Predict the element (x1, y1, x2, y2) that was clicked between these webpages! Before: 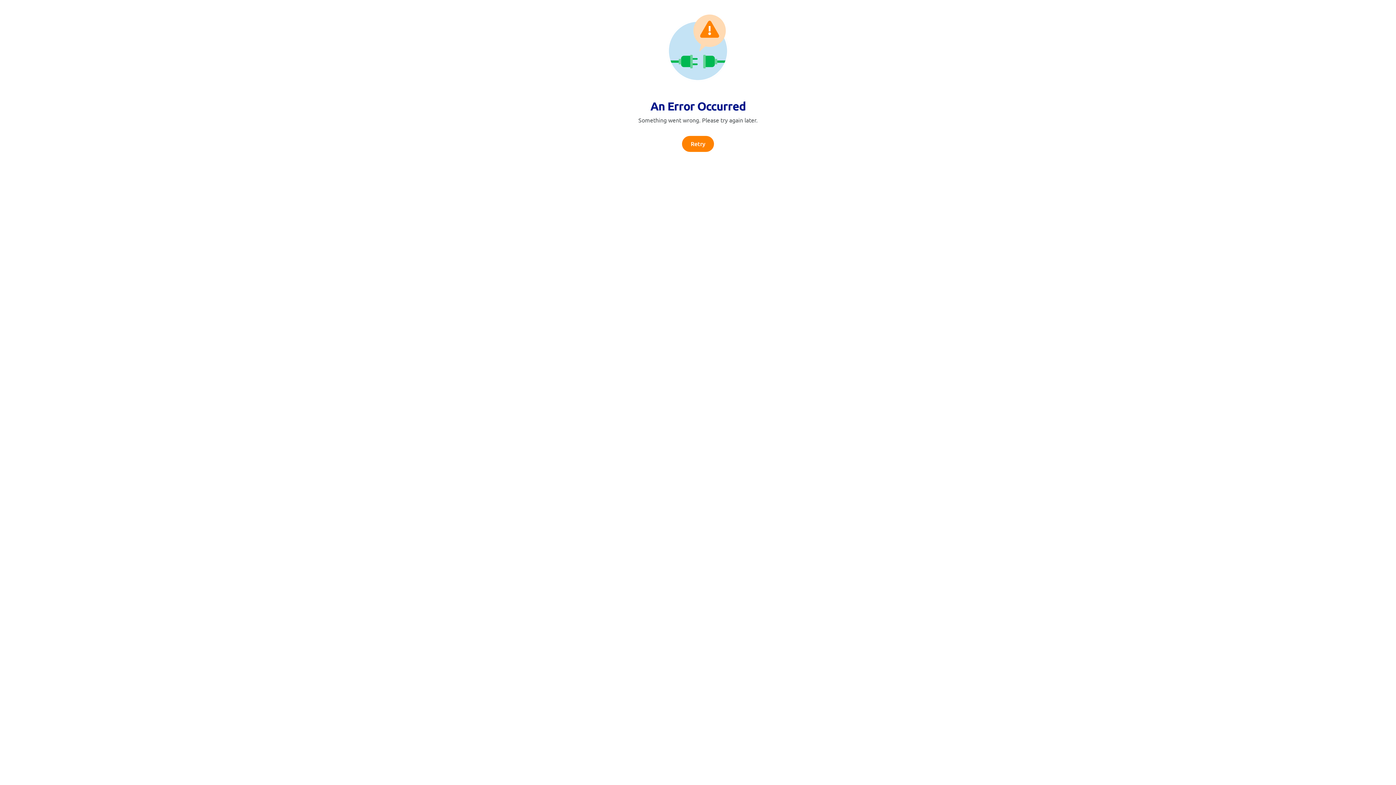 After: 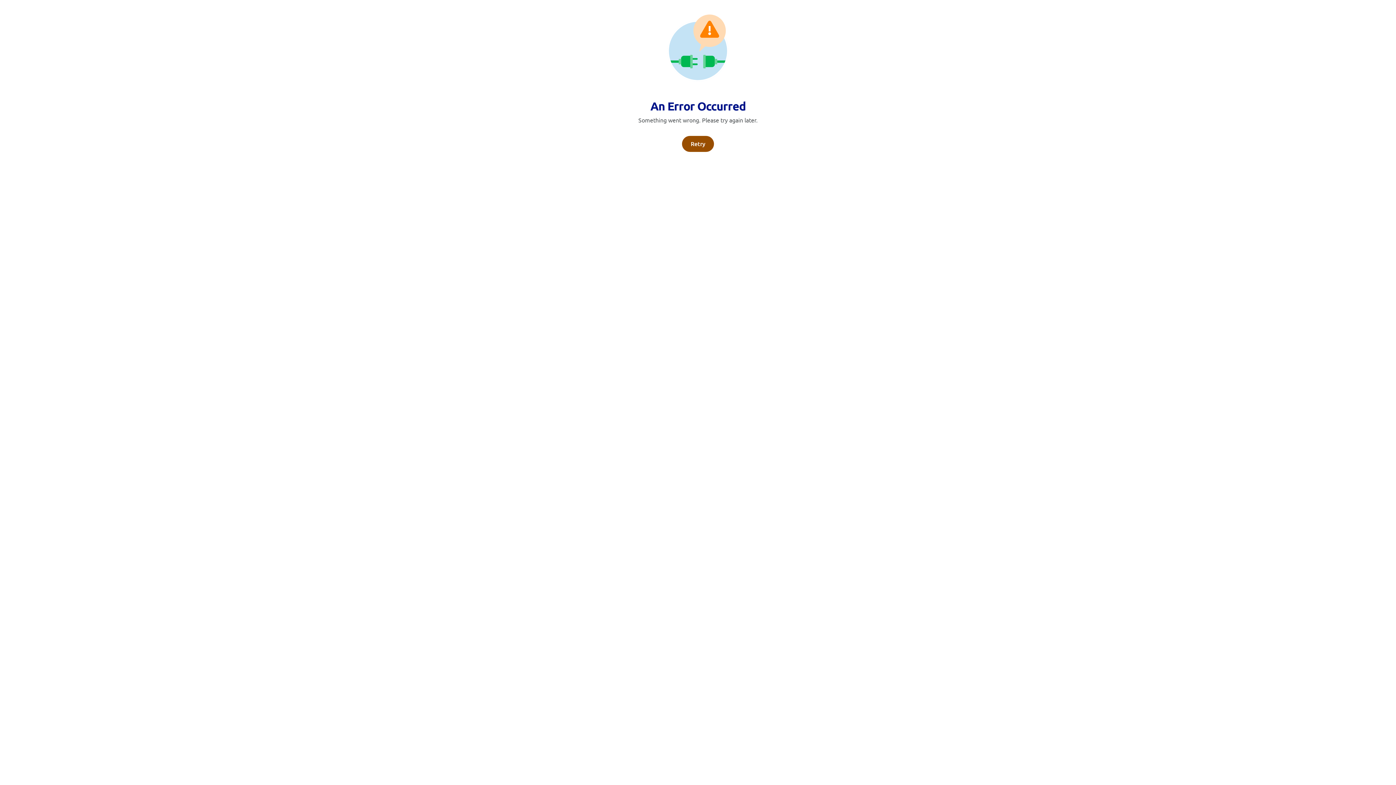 Action: label: Retry bbox: (682, 136, 714, 152)